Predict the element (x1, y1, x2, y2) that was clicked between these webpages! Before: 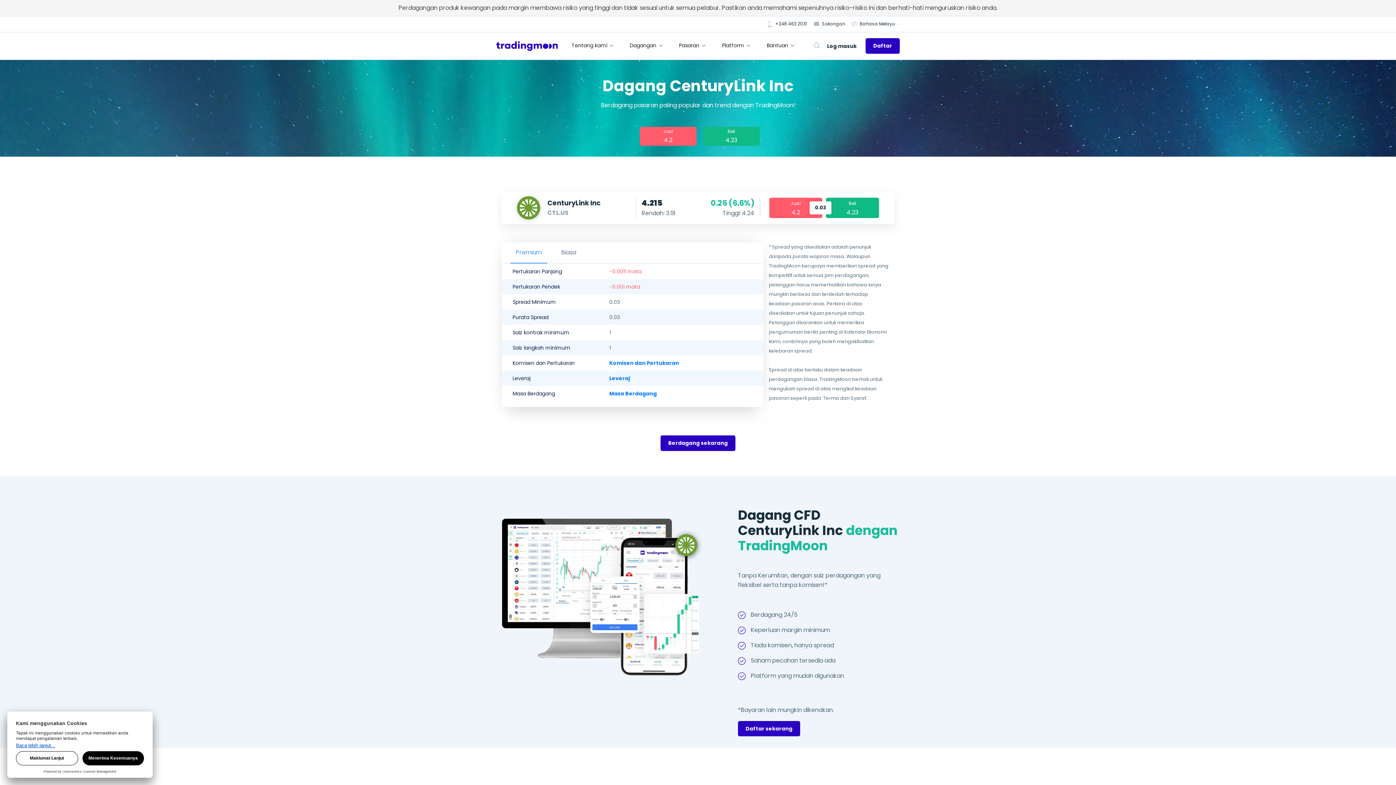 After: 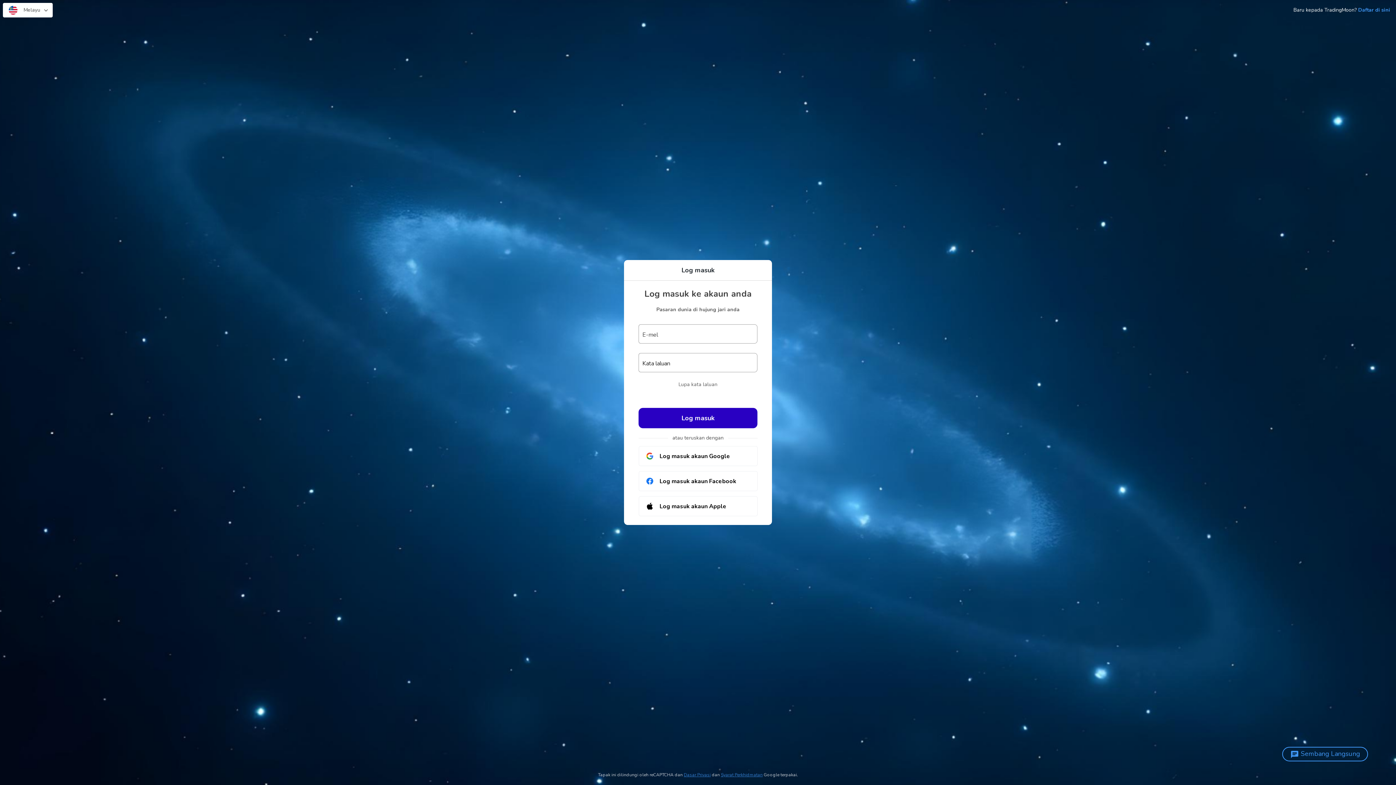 Action: label: Log masuk bbox: (827, 41, 857, 50)